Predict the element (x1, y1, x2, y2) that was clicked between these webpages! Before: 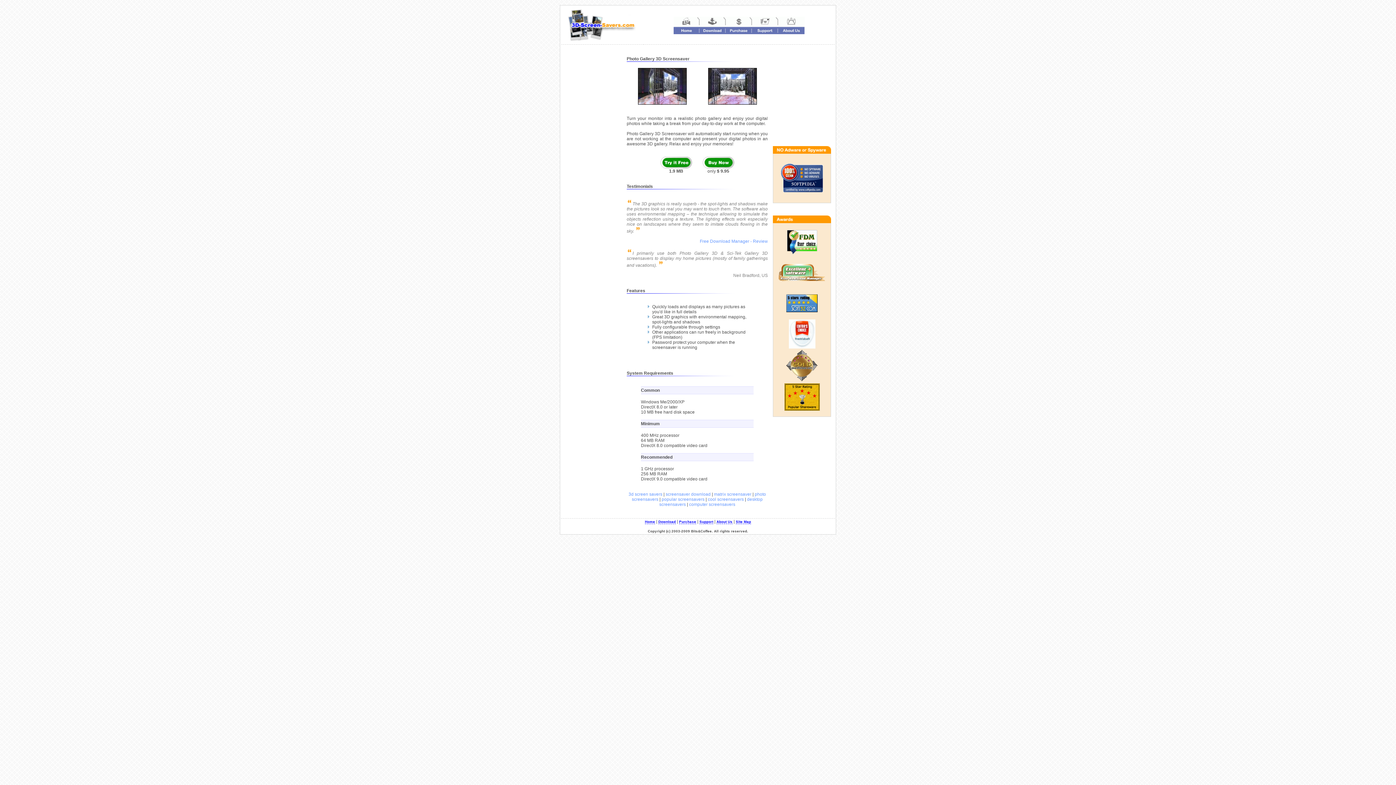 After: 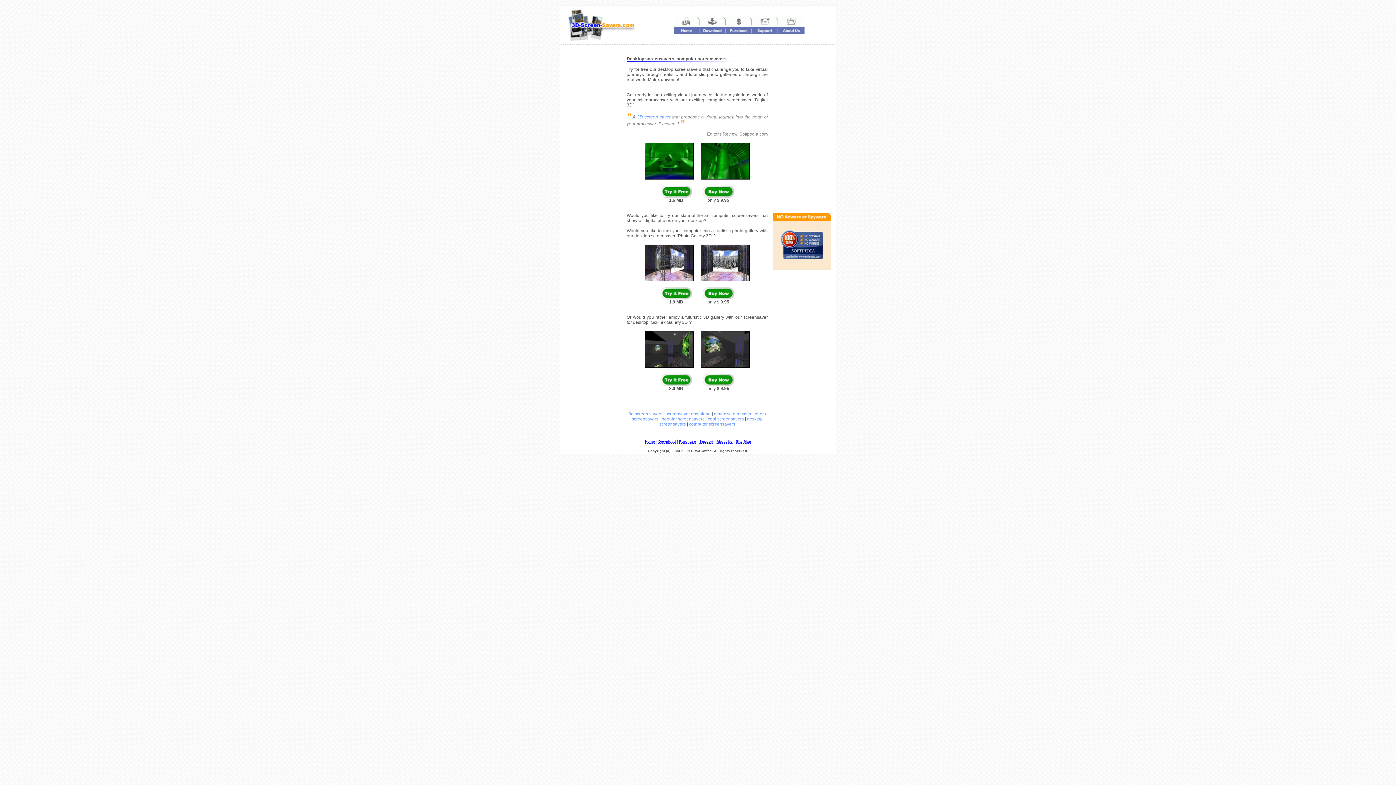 Action: label: computer screensavers bbox: (689, 502, 735, 507)